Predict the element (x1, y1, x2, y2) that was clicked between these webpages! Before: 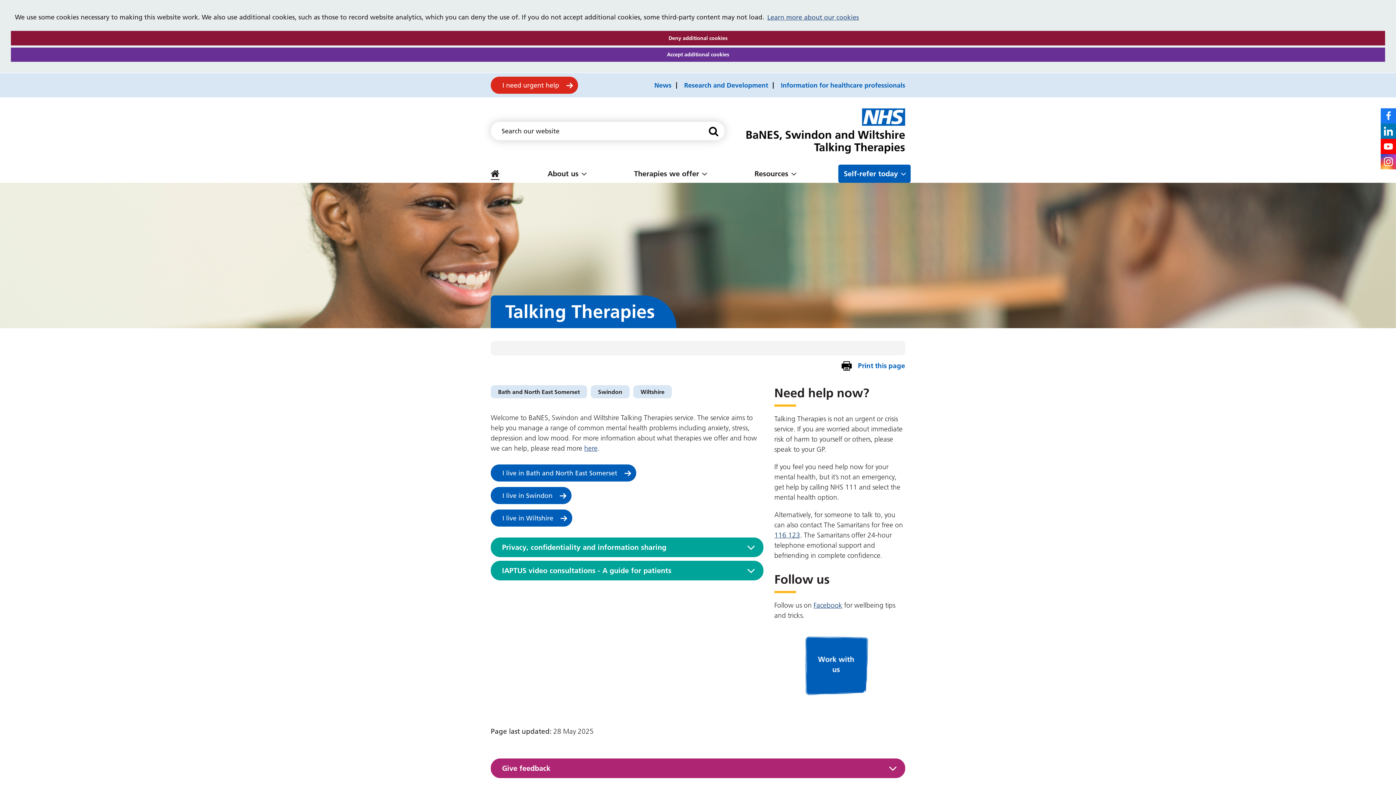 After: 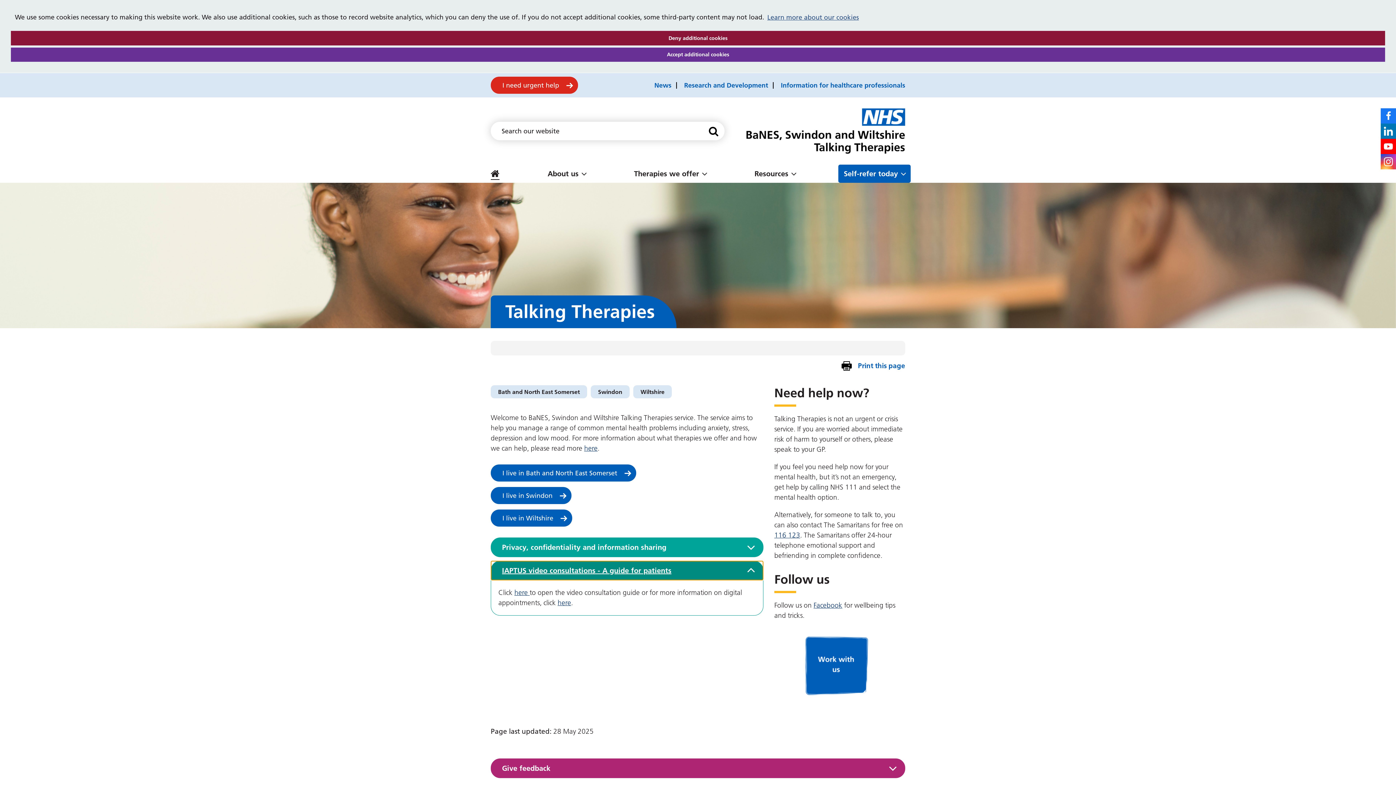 Action: bbox: (490, 561, 763, 580) label: IAPTUS video consultations - A guide for patients